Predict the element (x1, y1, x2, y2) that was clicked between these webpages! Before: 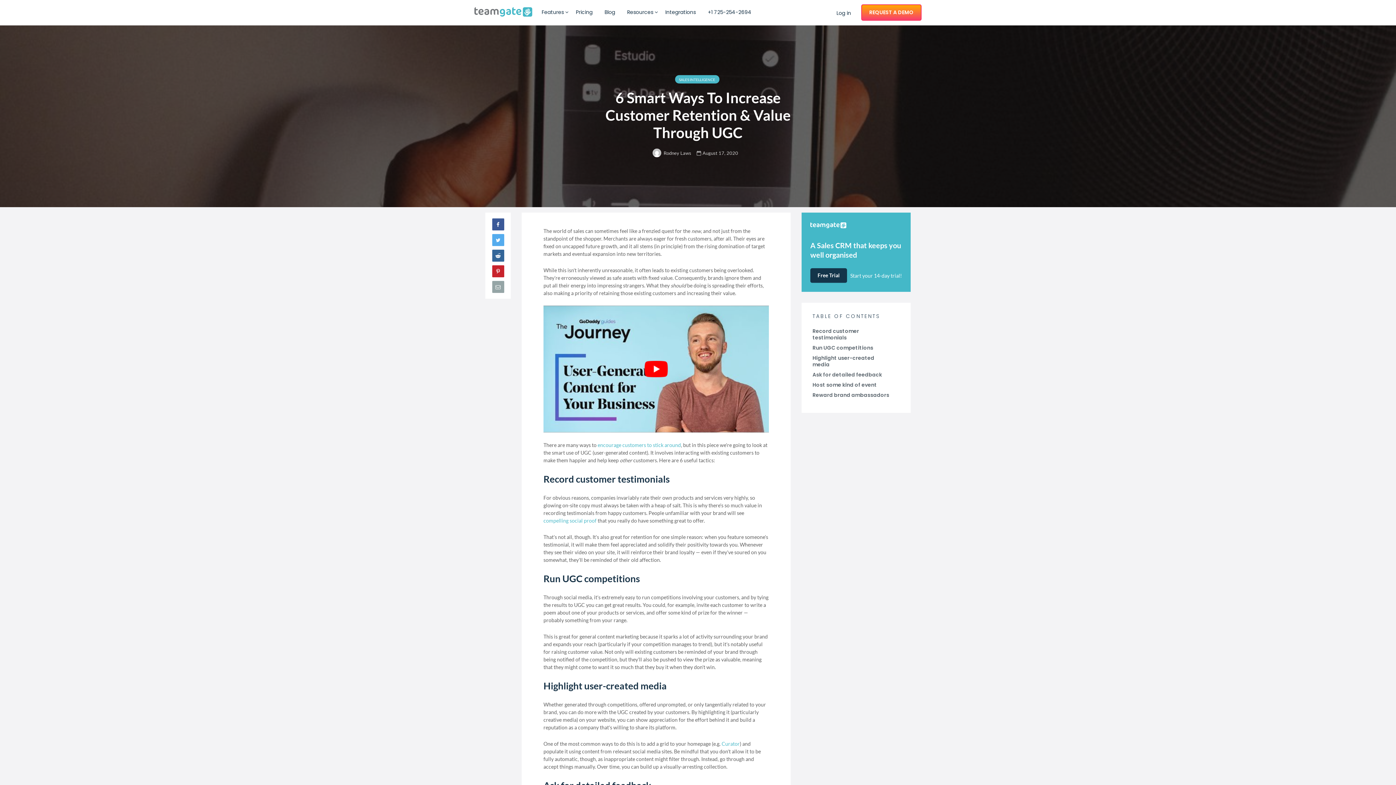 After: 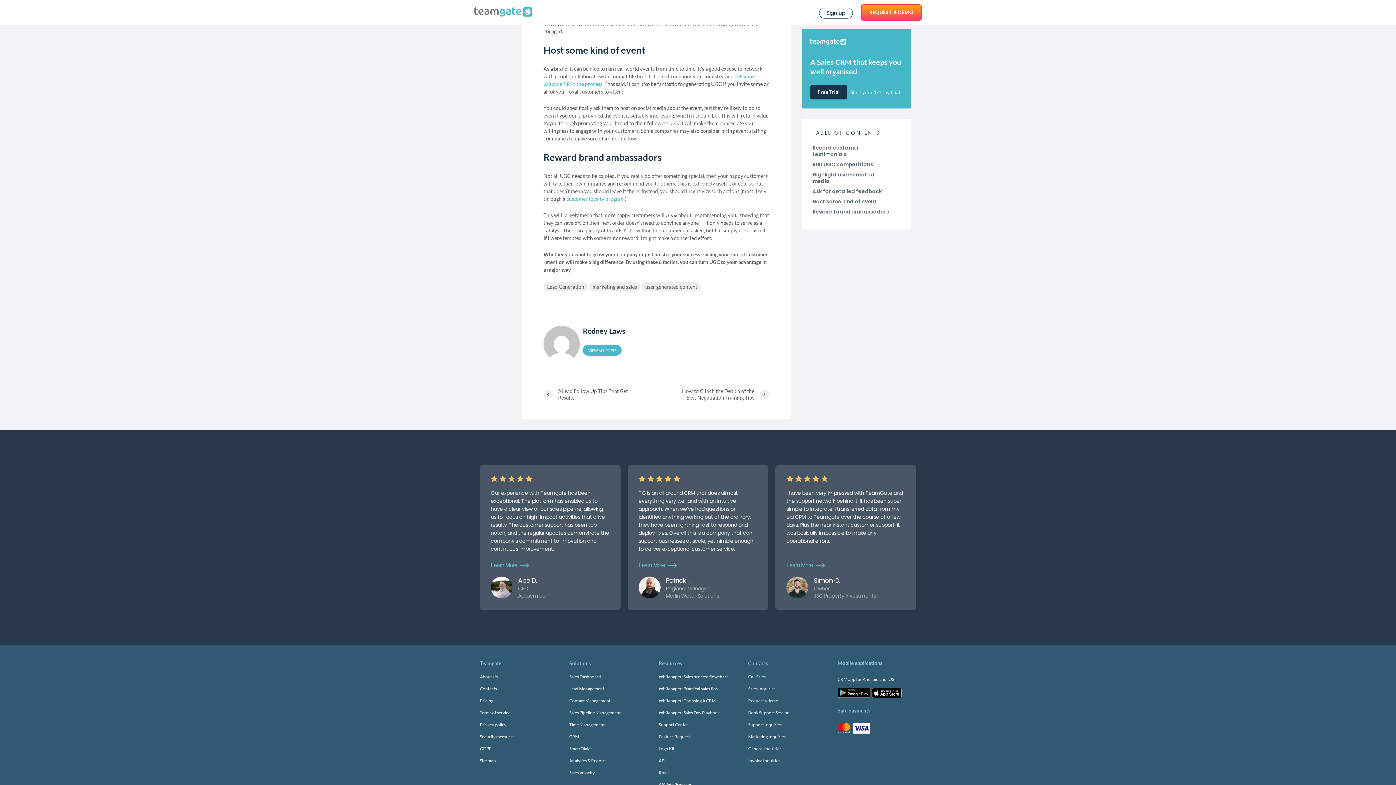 Action: bbox: (812, 381, 891, 388) label: Host some kind of event